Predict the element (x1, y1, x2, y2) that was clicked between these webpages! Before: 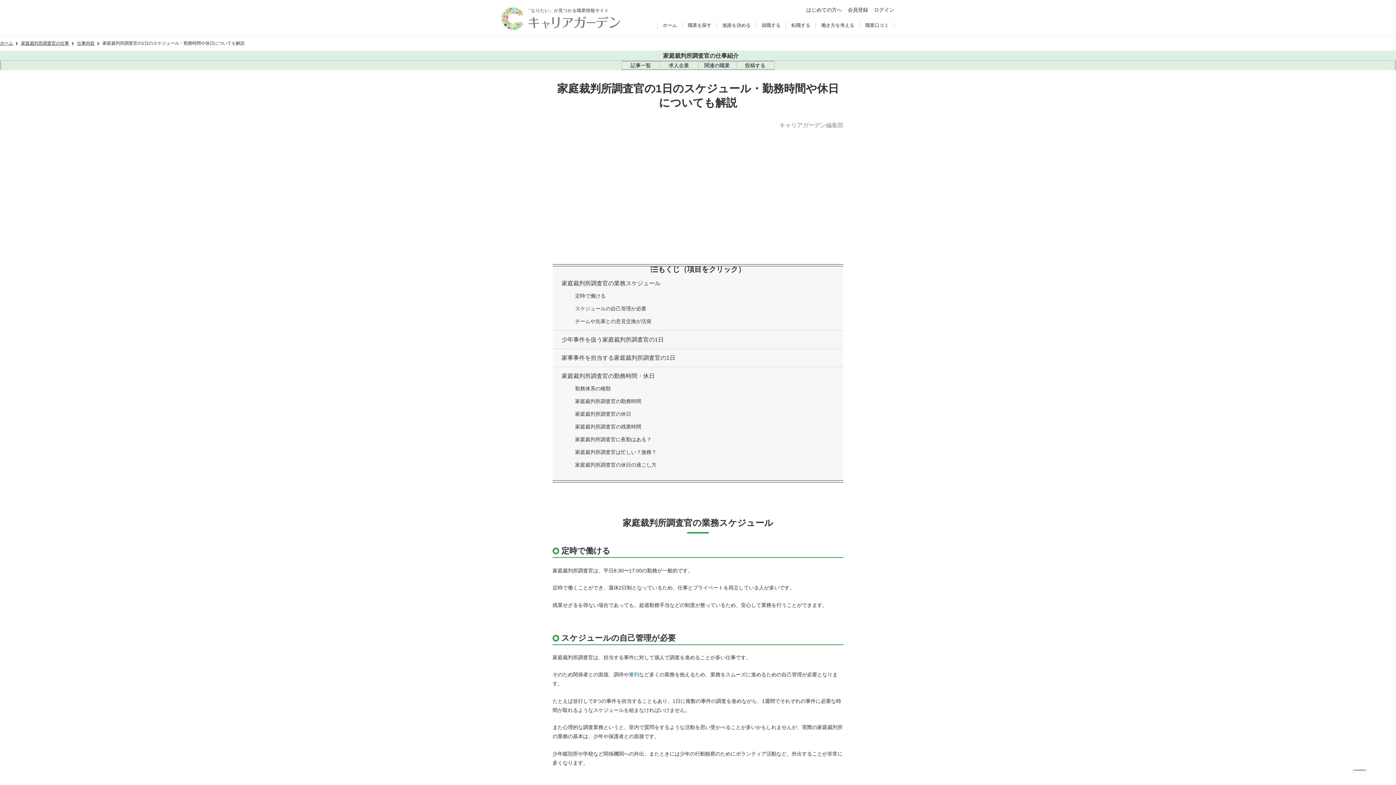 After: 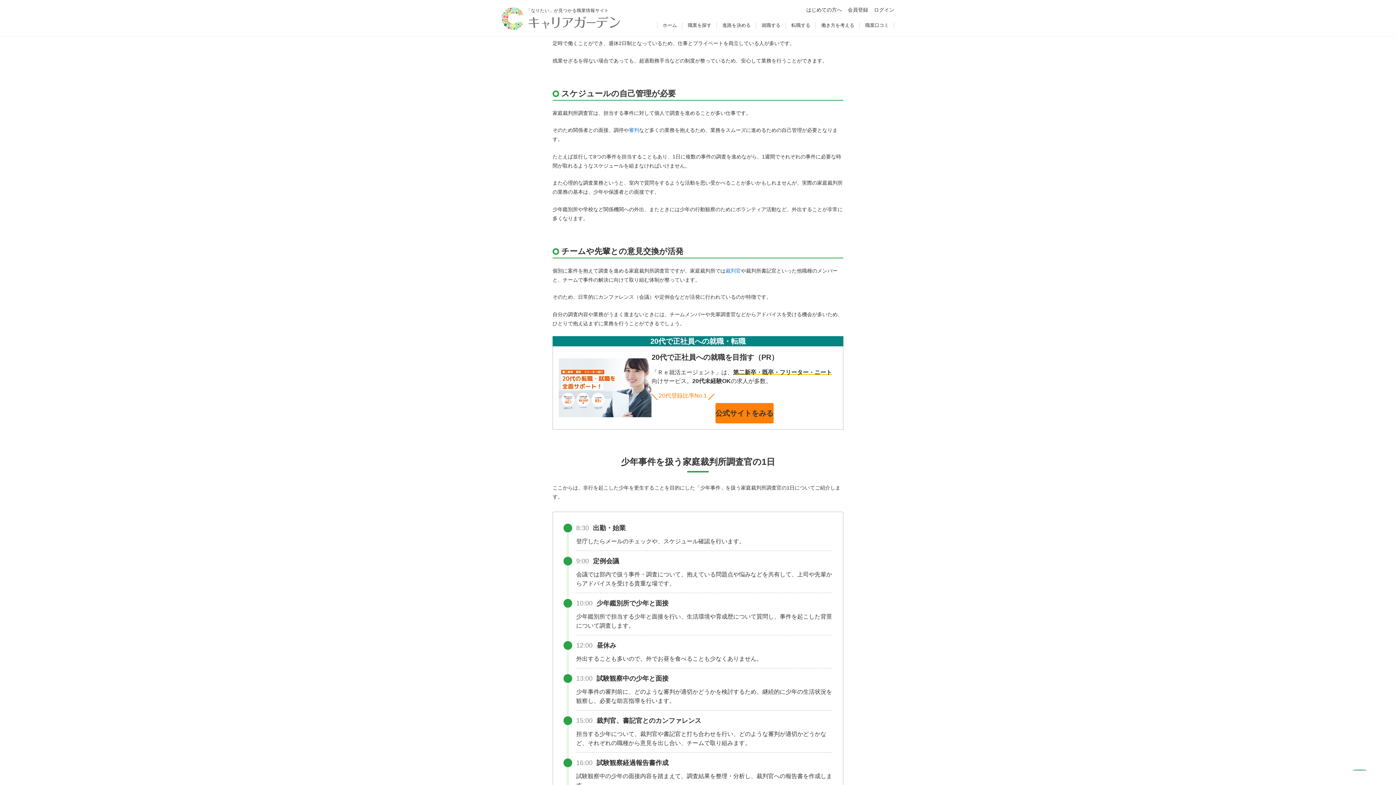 Action: label: 定時で働ける bbox: (575, 293, 605, 298)